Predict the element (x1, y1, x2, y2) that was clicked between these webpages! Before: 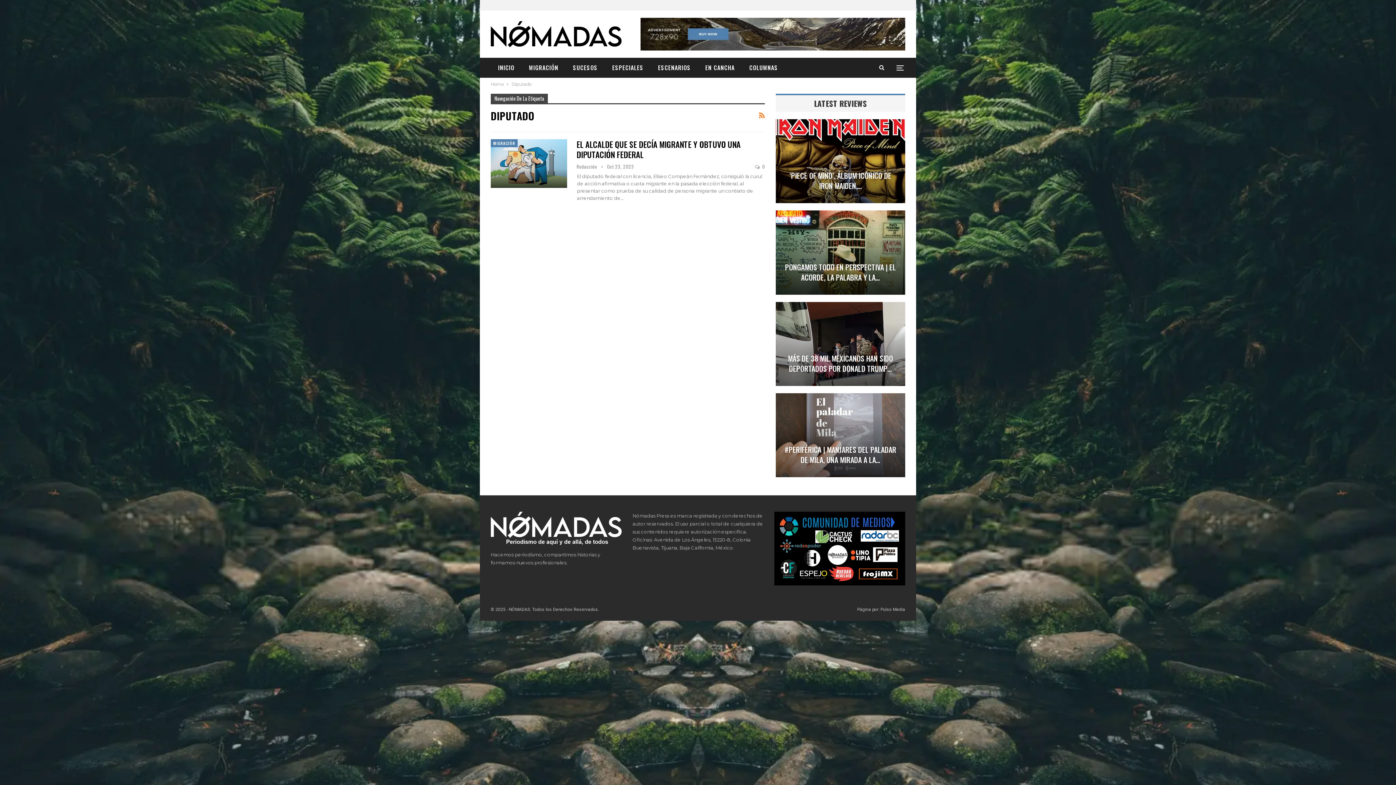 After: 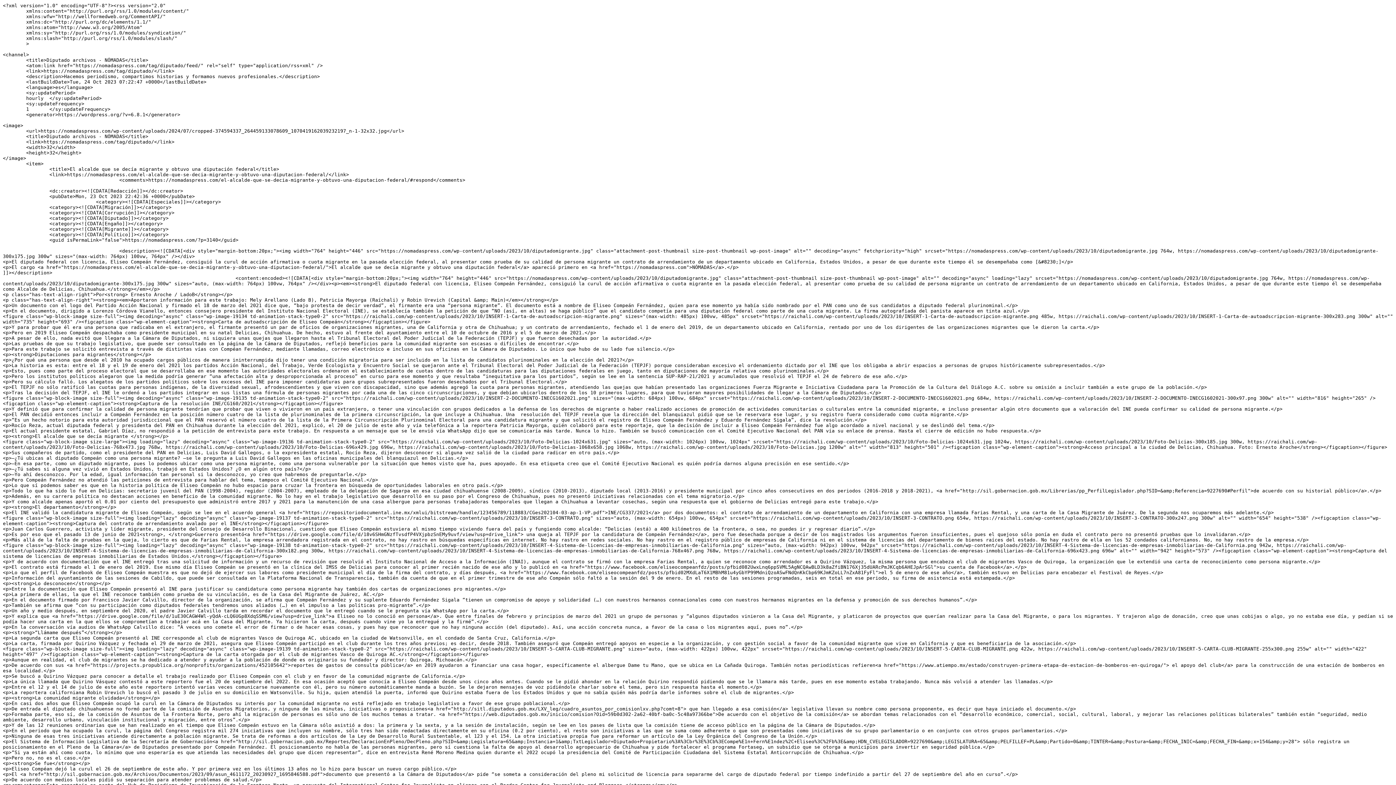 Action: bbox: (759, 109, 765, 121)